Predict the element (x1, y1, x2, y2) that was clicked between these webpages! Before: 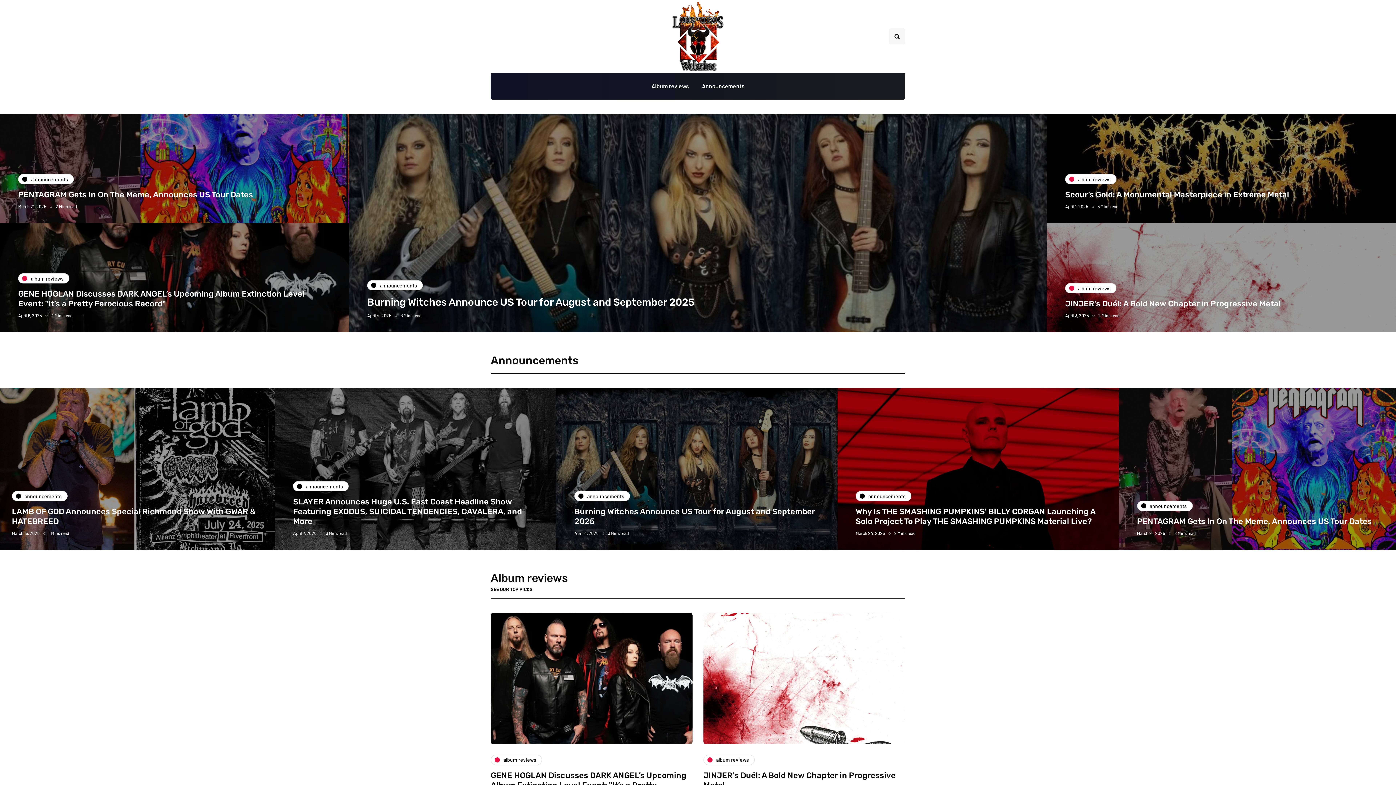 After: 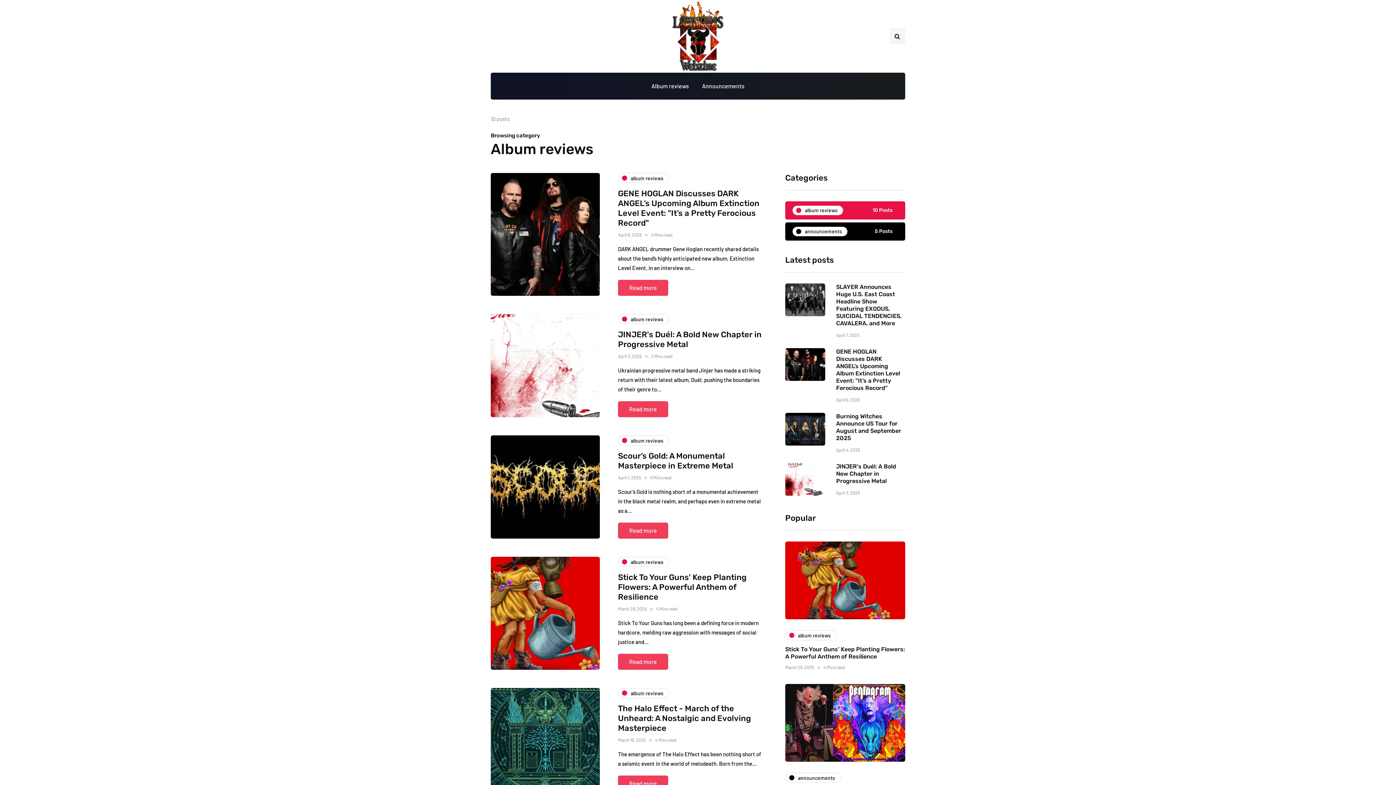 Action: bbox: (1065, 283, 1116, 293) label: album reviews